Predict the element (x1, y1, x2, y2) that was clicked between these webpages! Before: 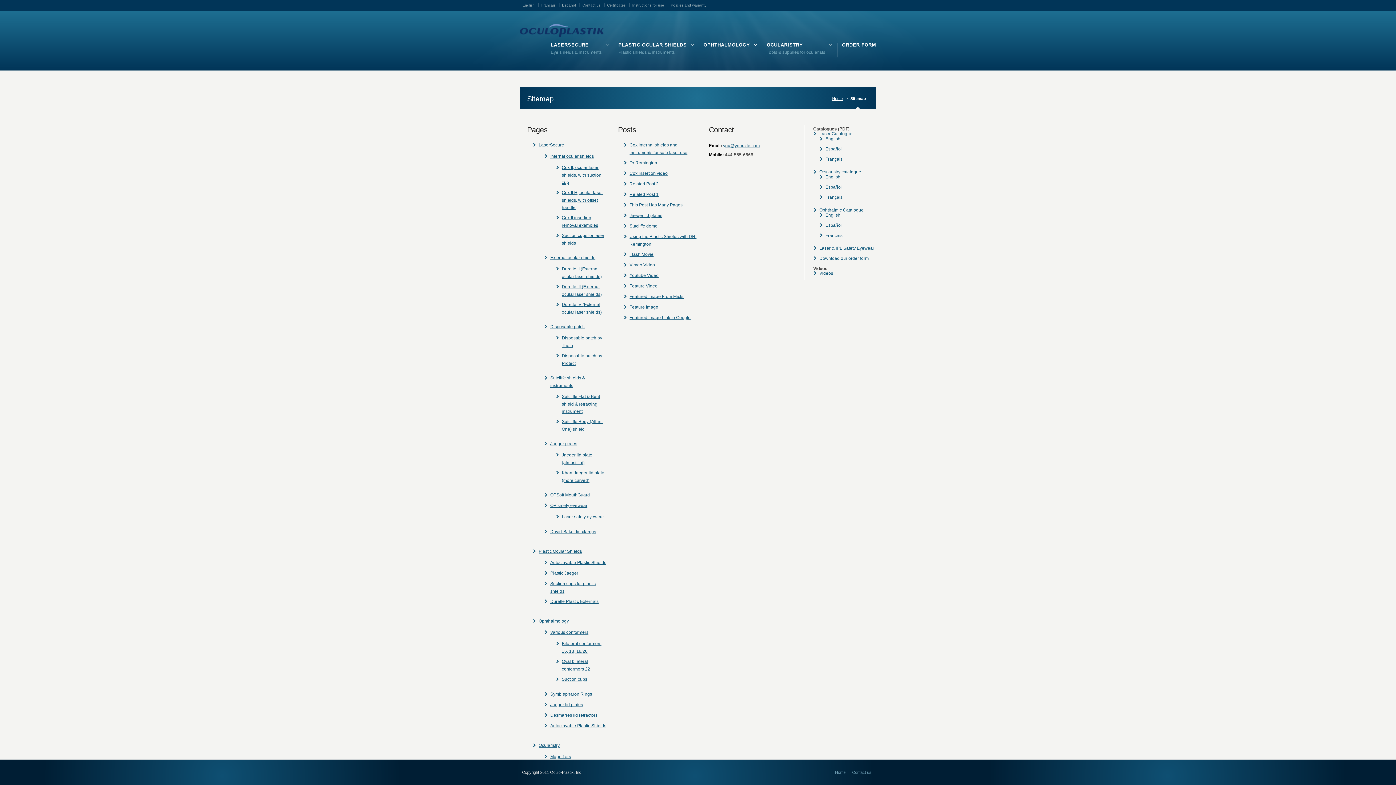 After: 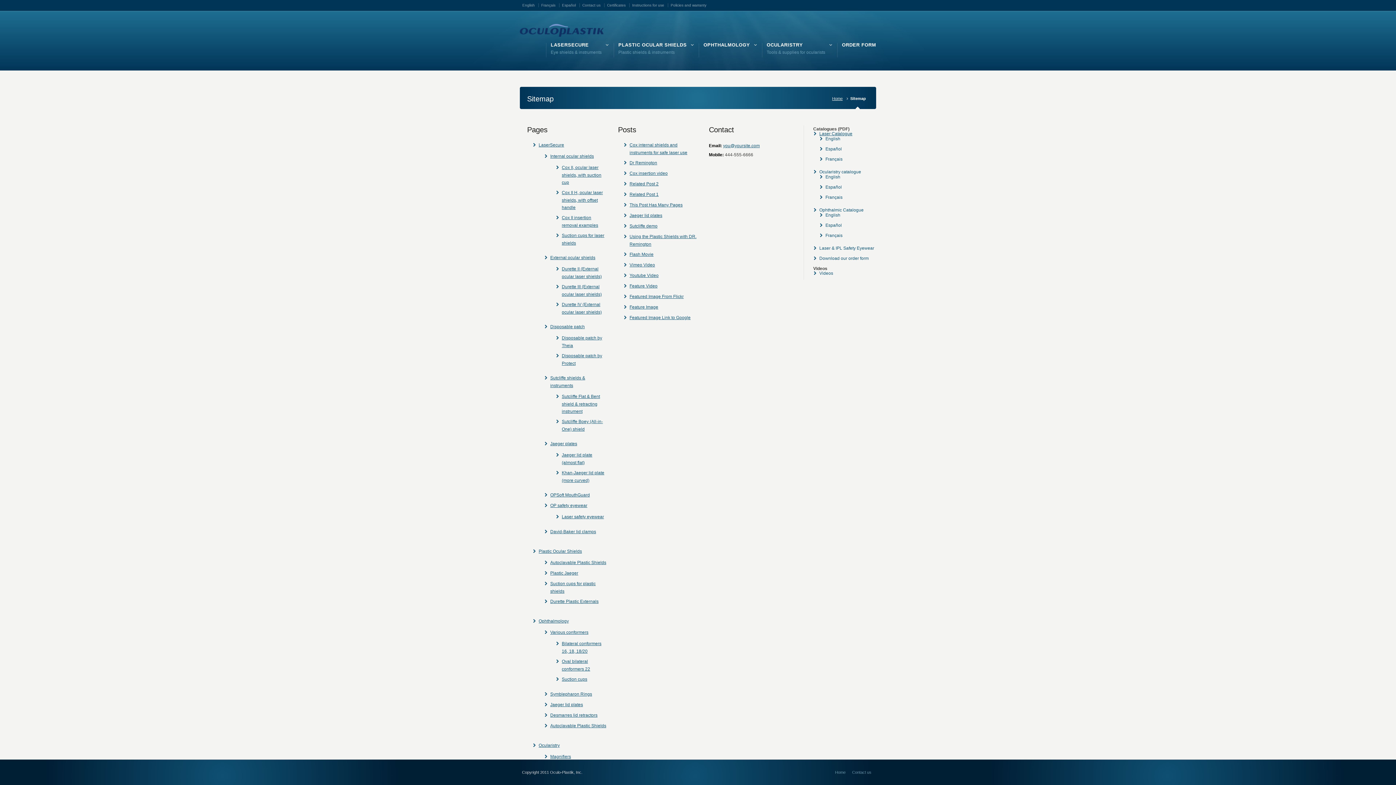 Action: label: Laser Catalogue bbox: (819, 131, 852, 136)